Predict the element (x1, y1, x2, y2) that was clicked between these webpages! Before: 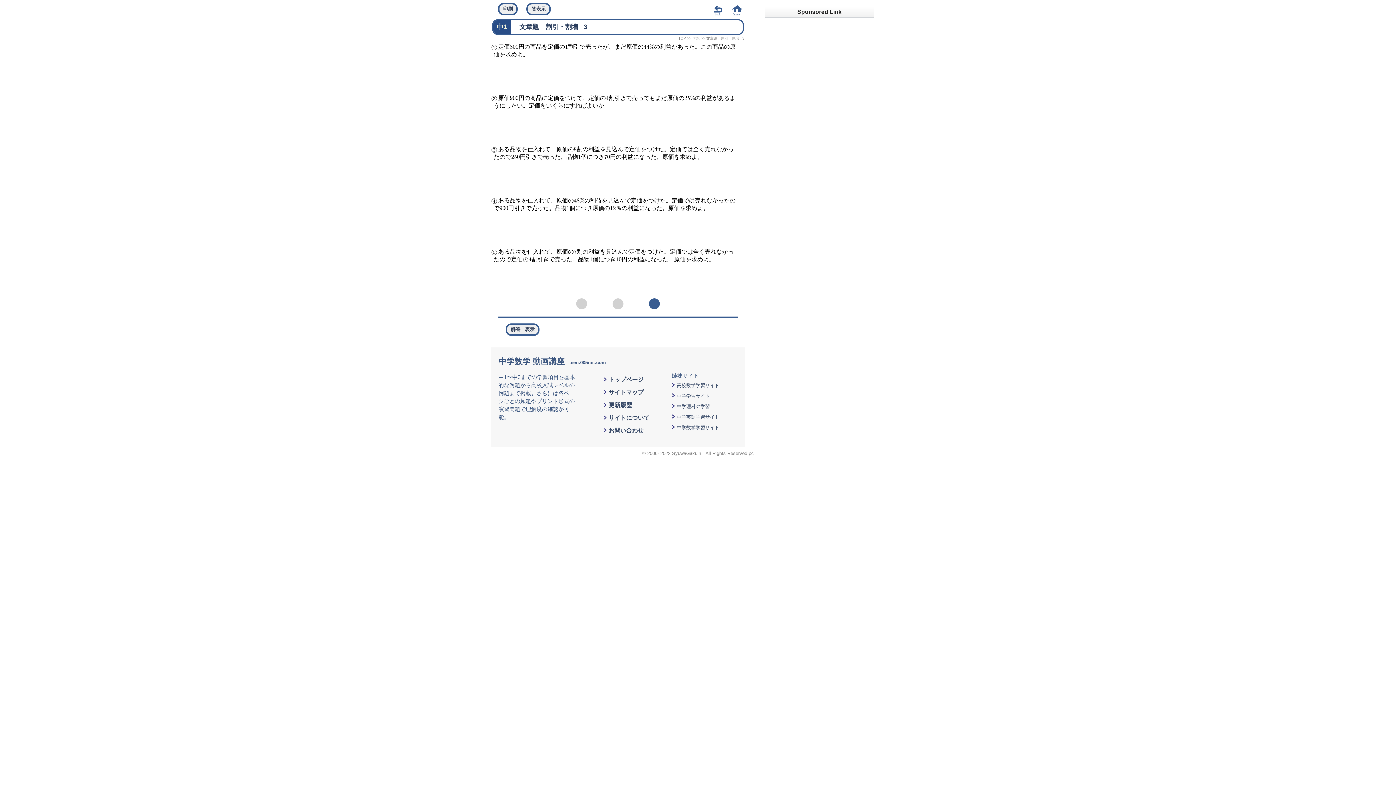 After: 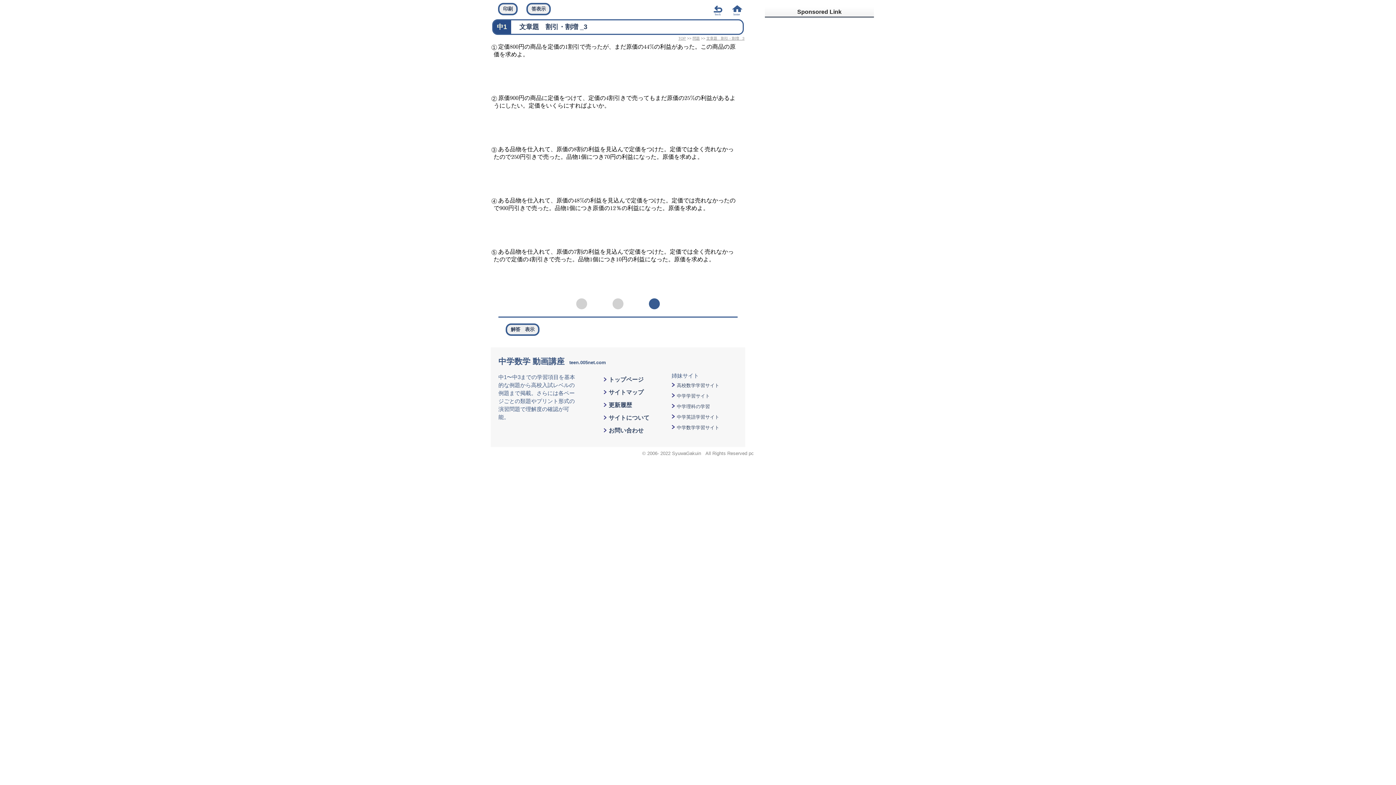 Action: label: 文章題　割引・割増 _3 bbox: (706, 36, 744, 40)